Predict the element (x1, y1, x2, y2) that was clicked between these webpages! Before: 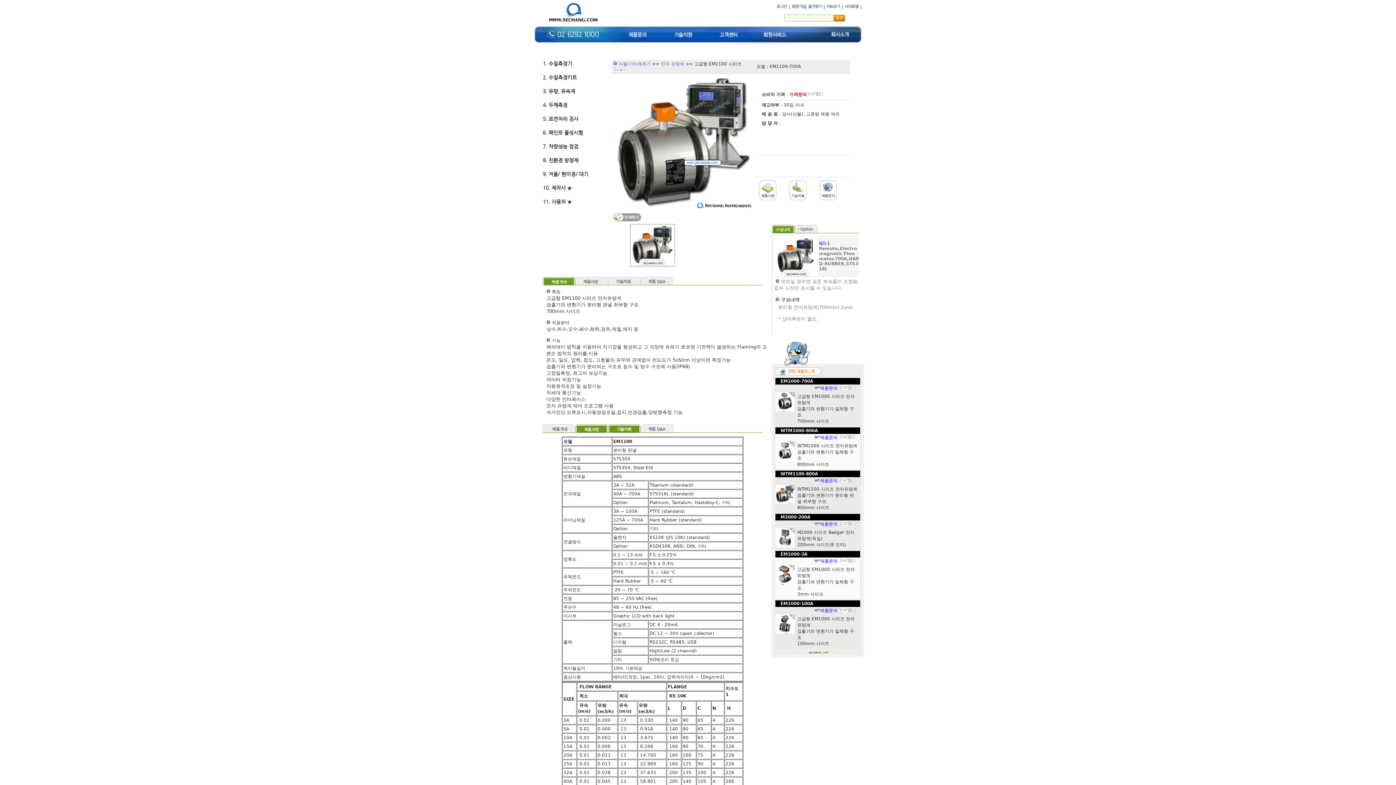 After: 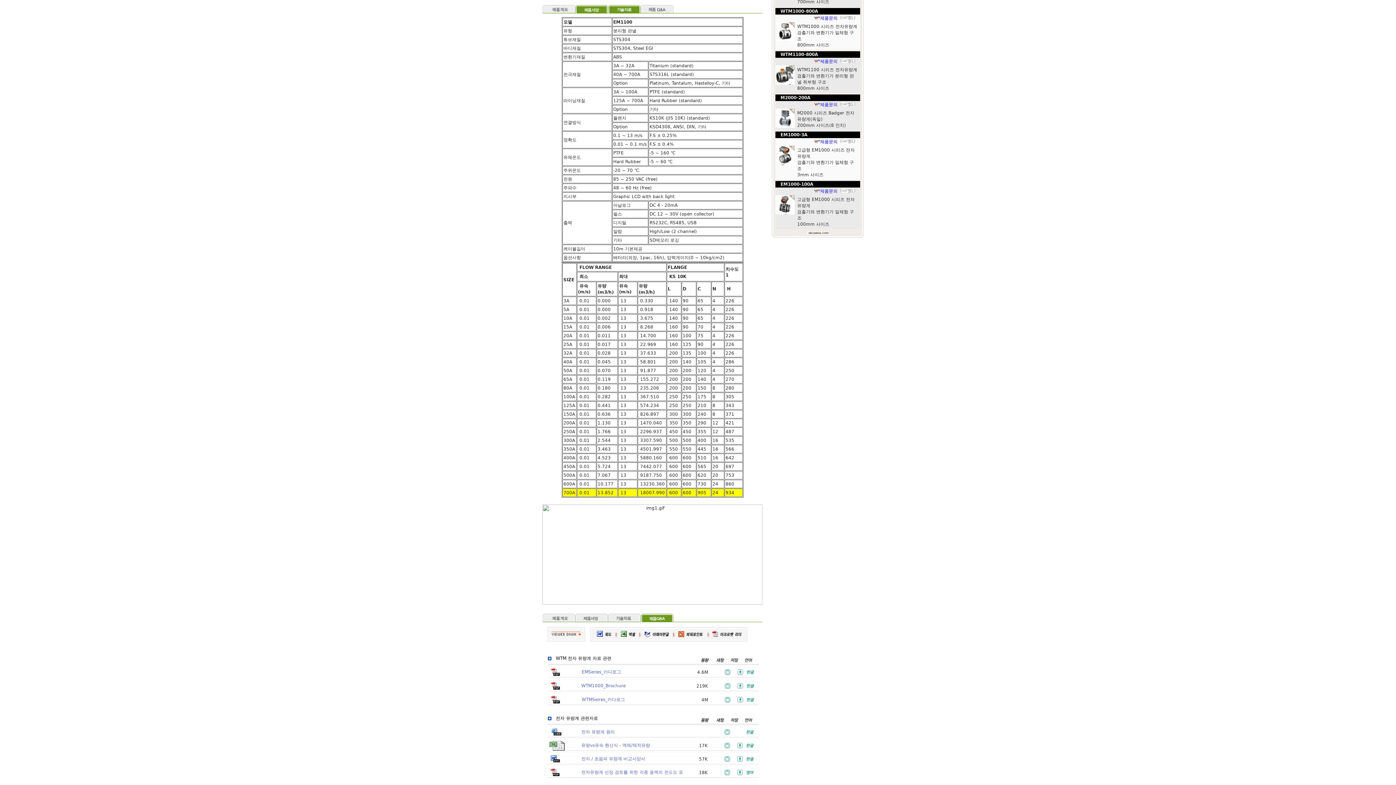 Action: bbox: (575, 429, 608, 434)